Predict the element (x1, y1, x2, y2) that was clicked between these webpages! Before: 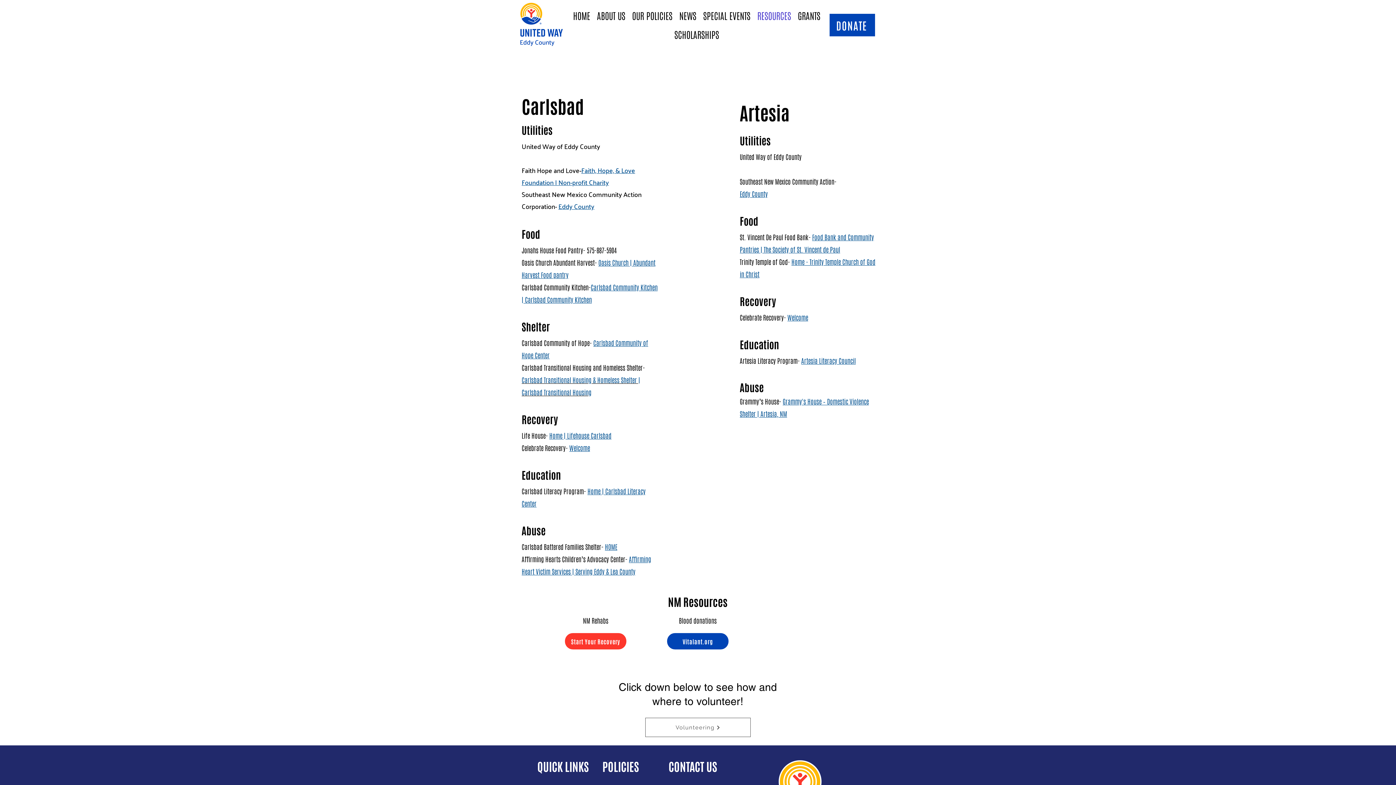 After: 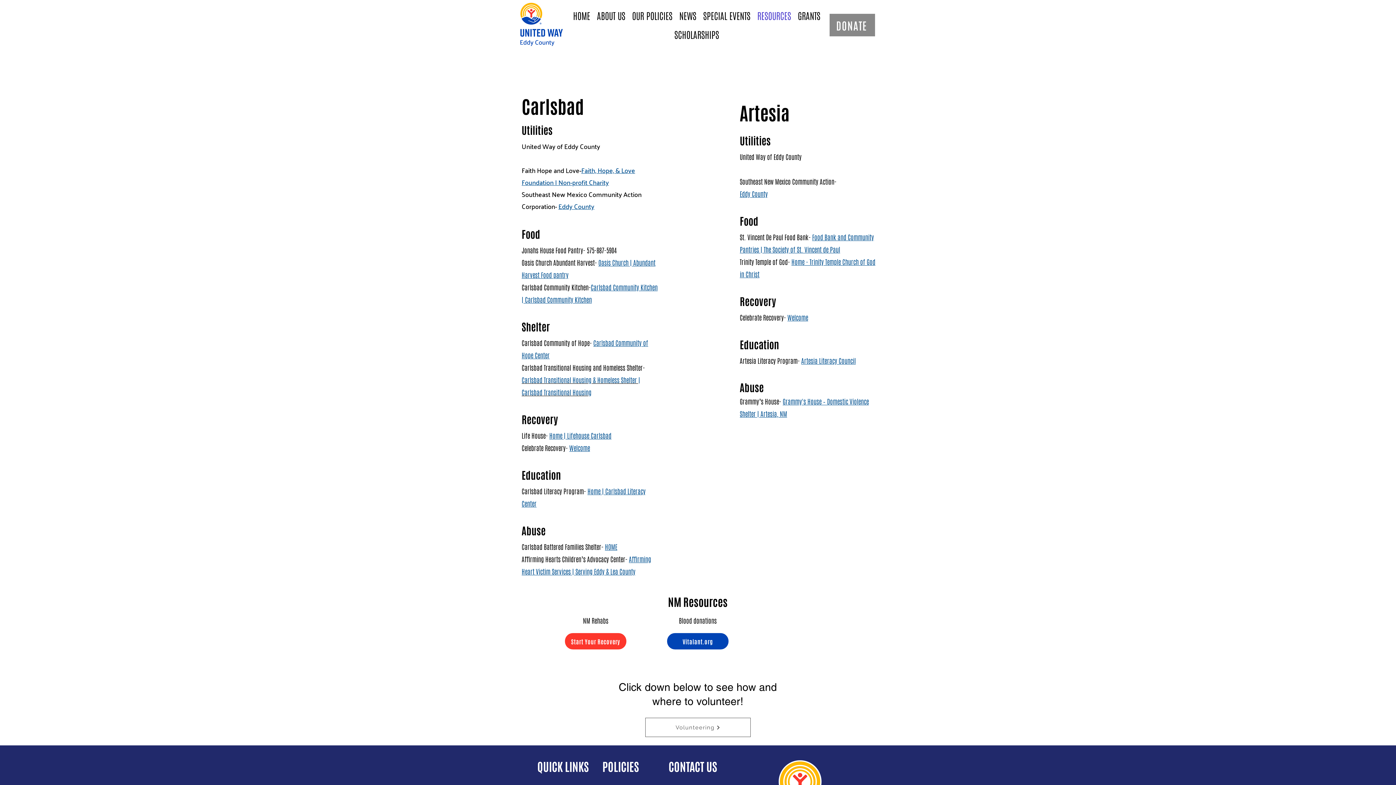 Action: label: DONATE bbox: (829, 13, 875, 36)